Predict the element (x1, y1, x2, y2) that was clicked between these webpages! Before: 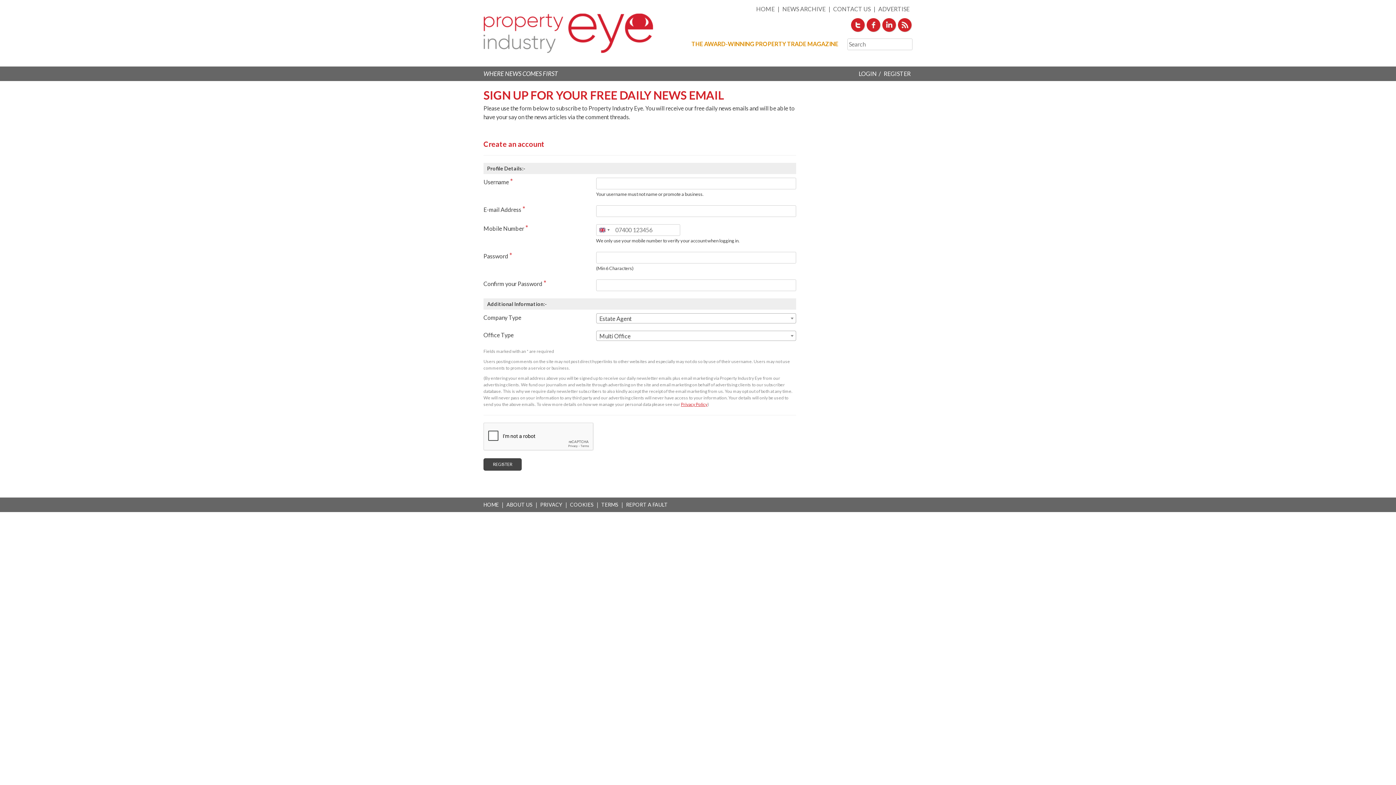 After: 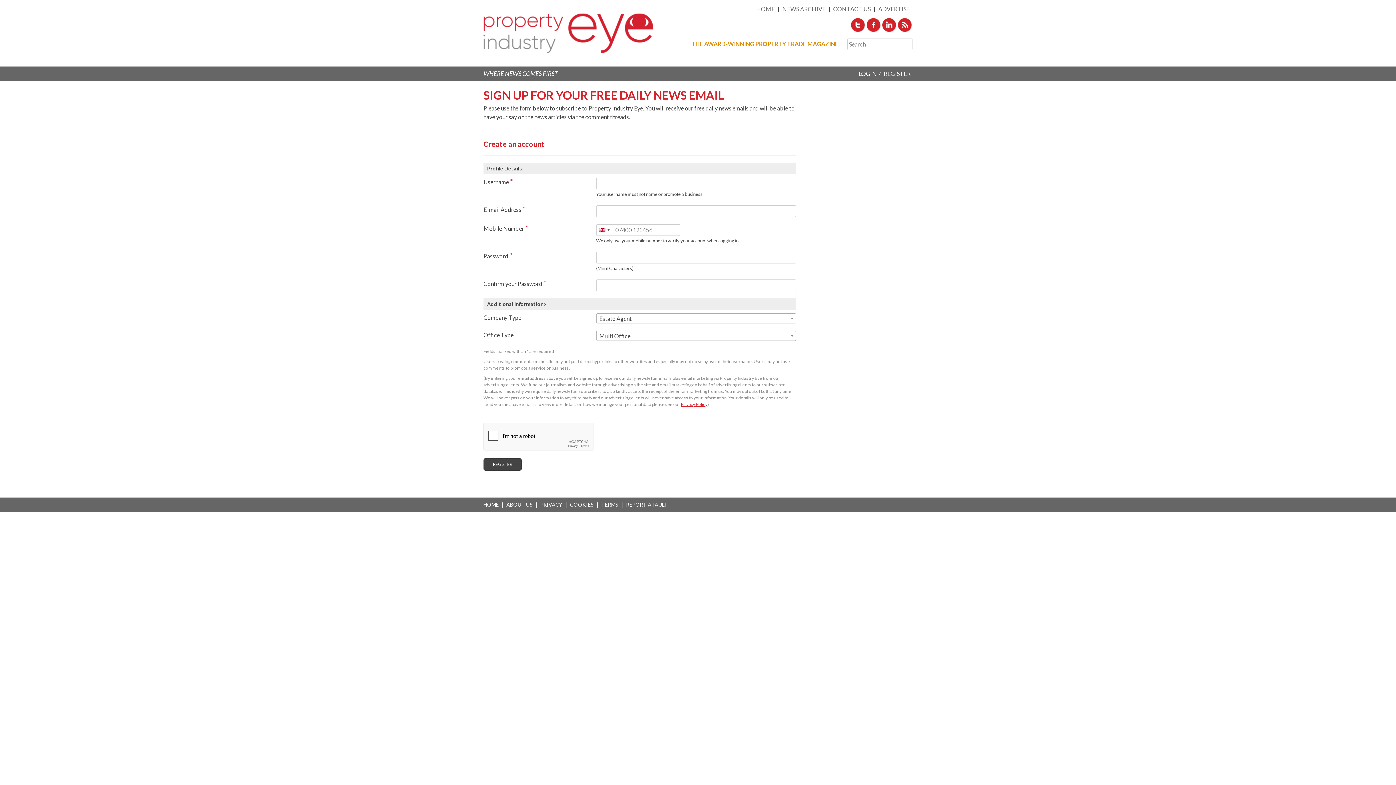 Action: bbox: (851, 26, 865, 33)